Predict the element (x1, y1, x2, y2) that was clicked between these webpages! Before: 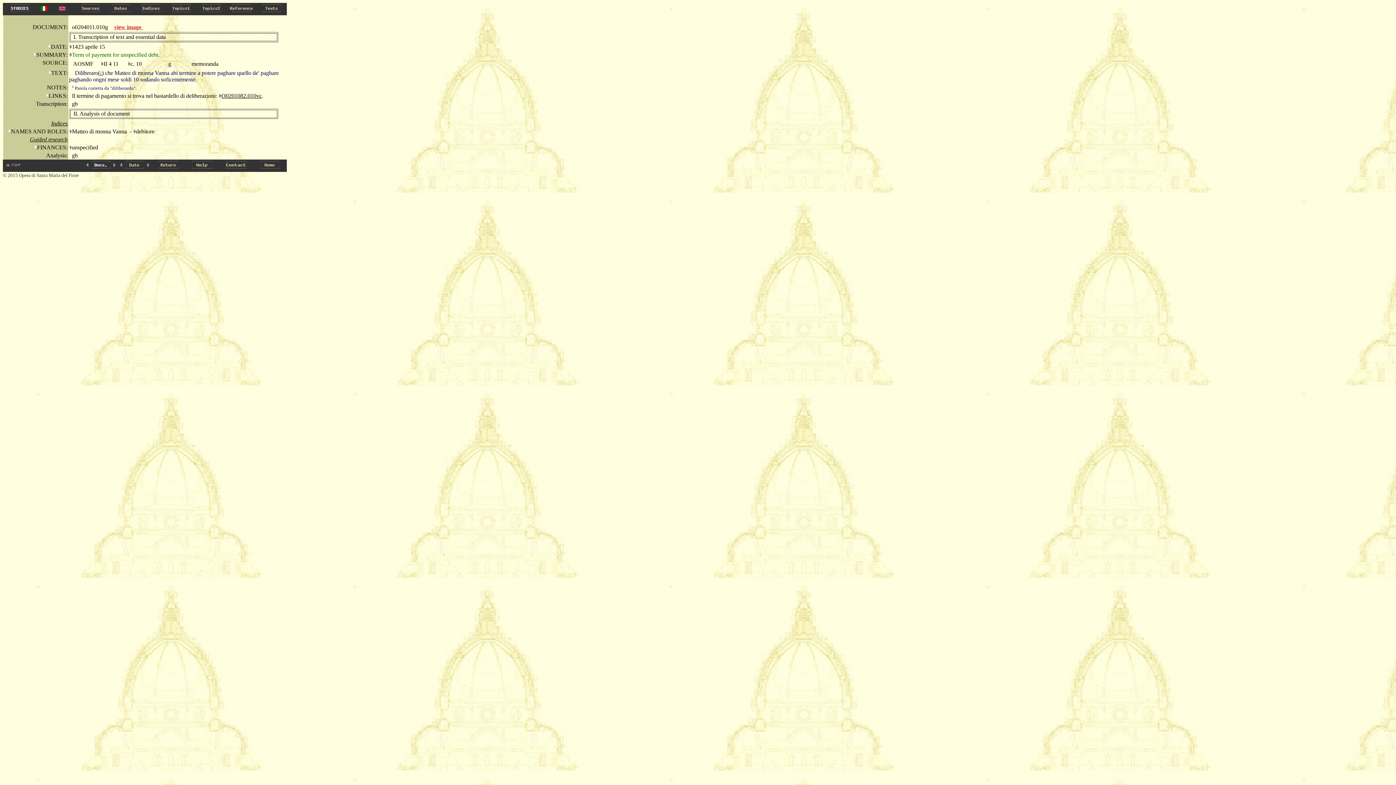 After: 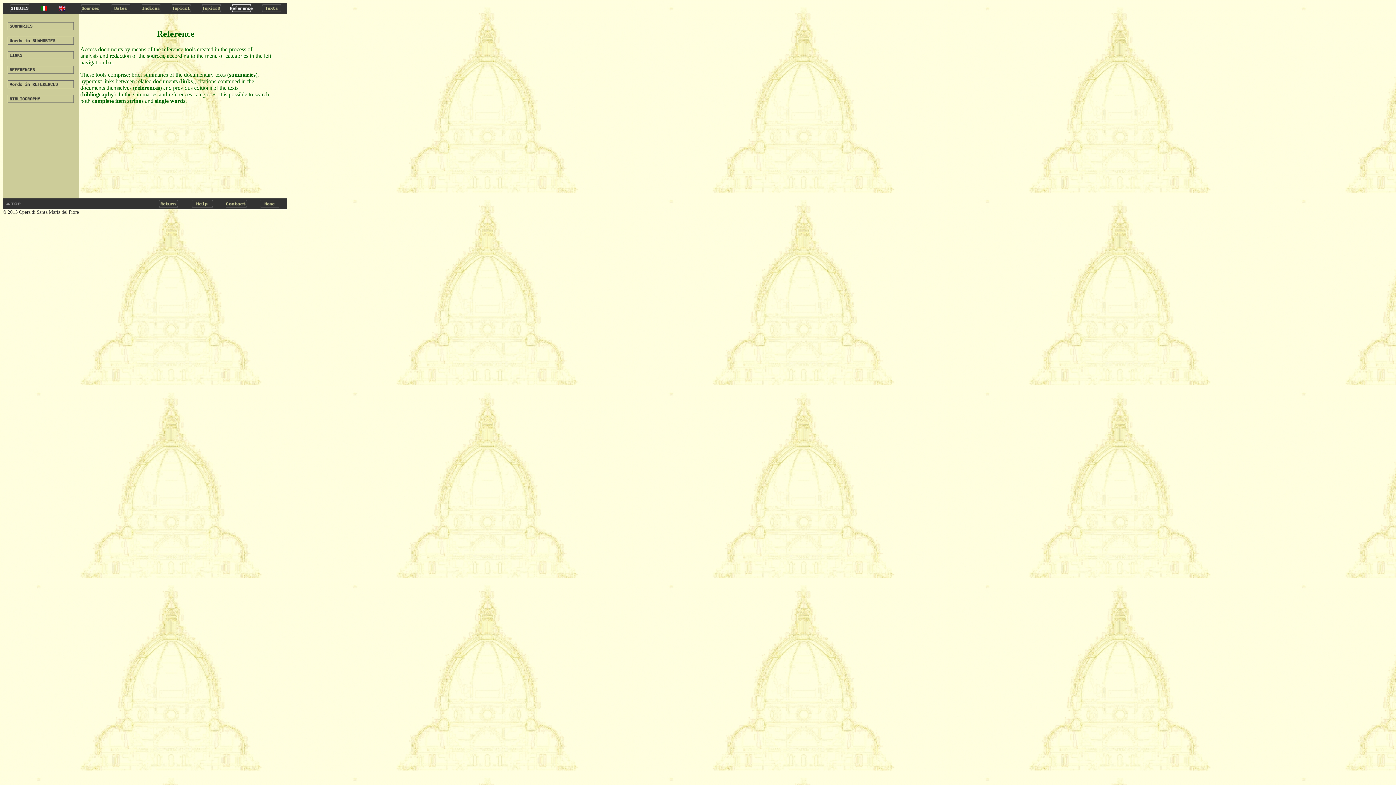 Action: bbox: (226, 8, 256, 14)